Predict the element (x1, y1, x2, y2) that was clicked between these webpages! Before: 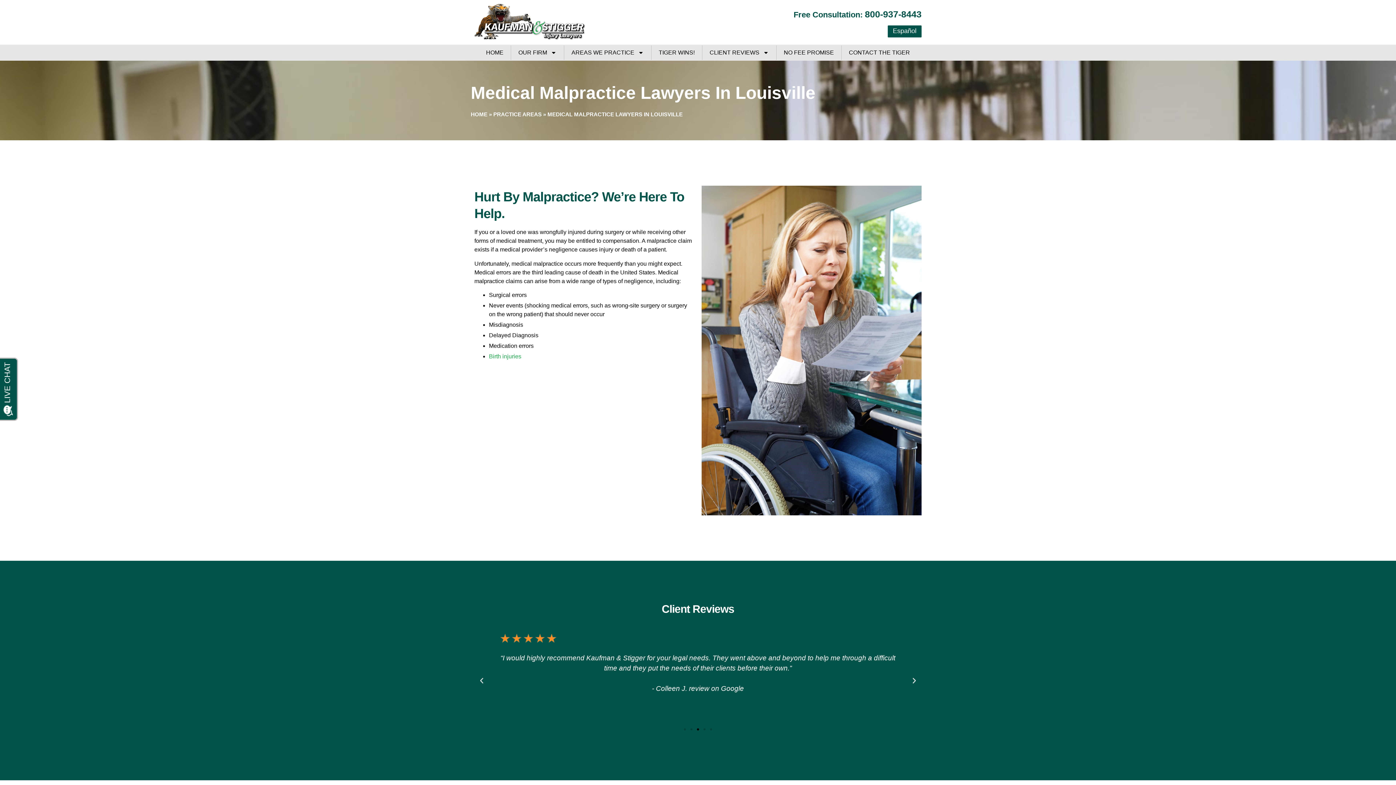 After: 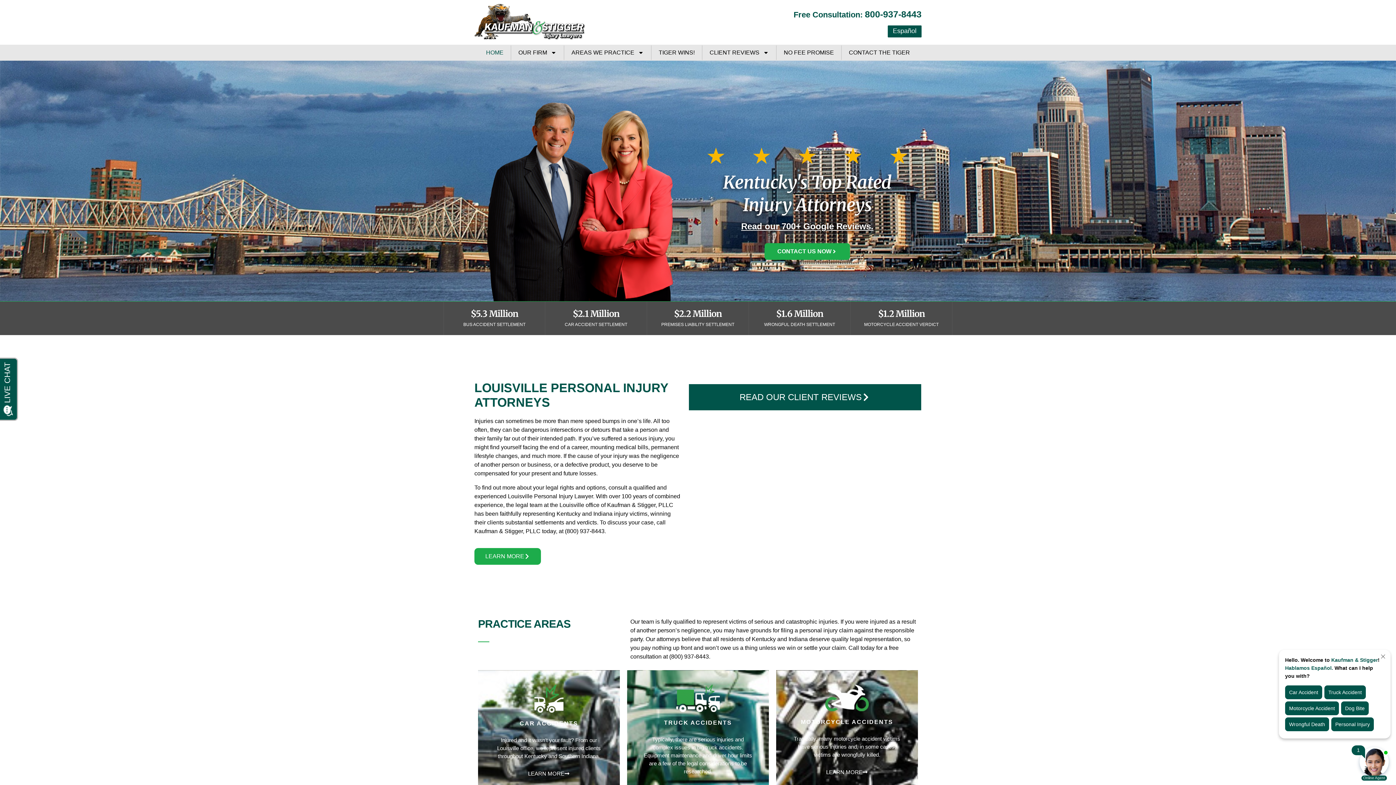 Action: bbox: (474, 3, 586, 41)